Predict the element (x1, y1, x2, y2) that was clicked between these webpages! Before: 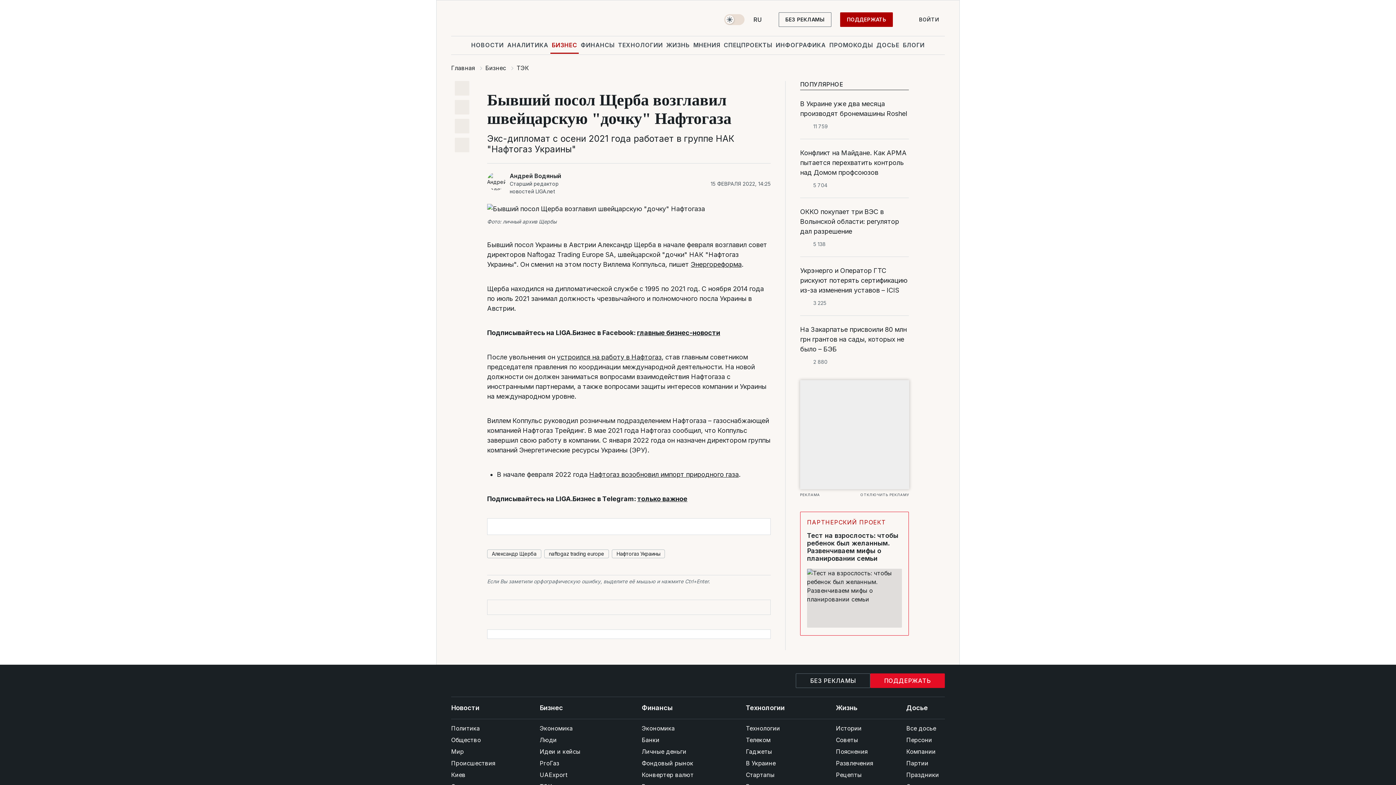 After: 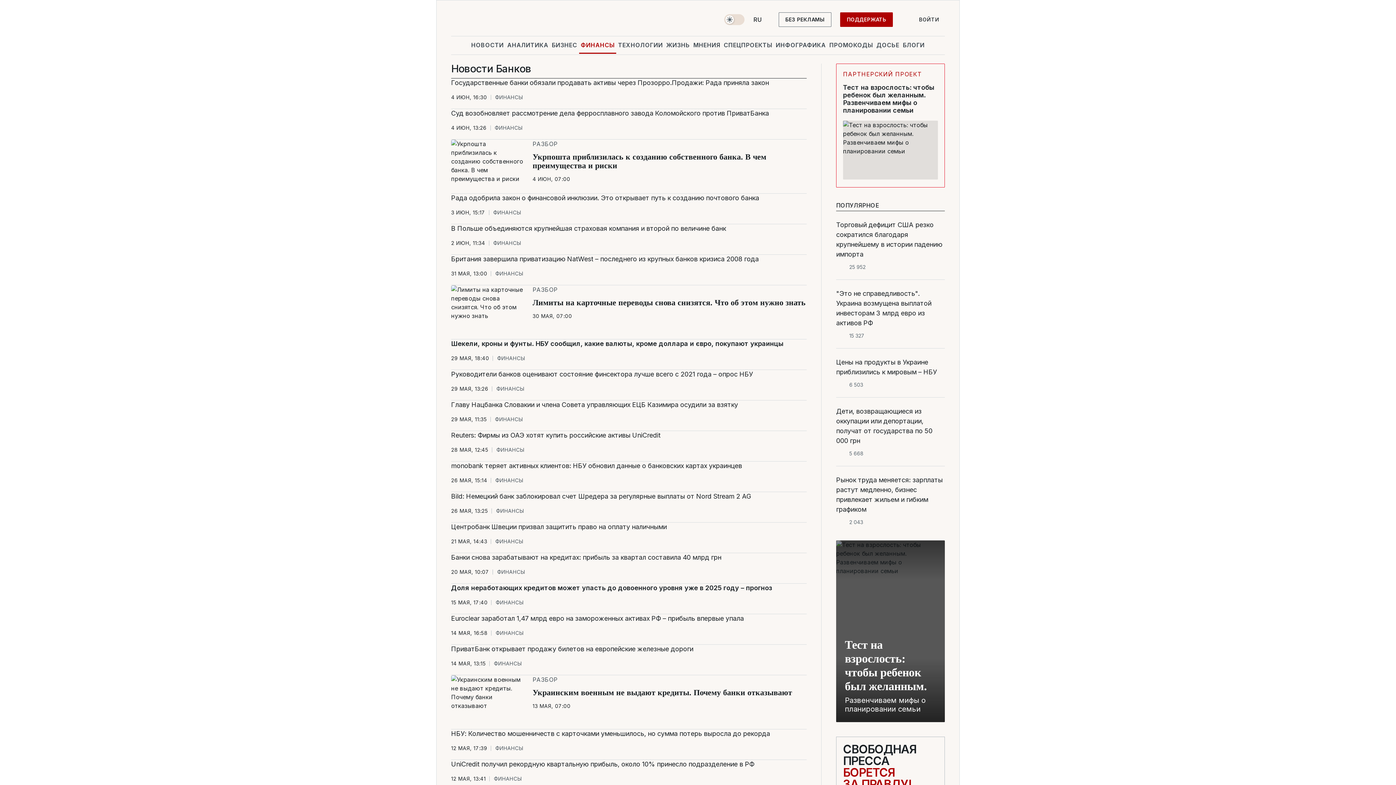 Action: bbox: (641, 734, 712, 746) label: Банки